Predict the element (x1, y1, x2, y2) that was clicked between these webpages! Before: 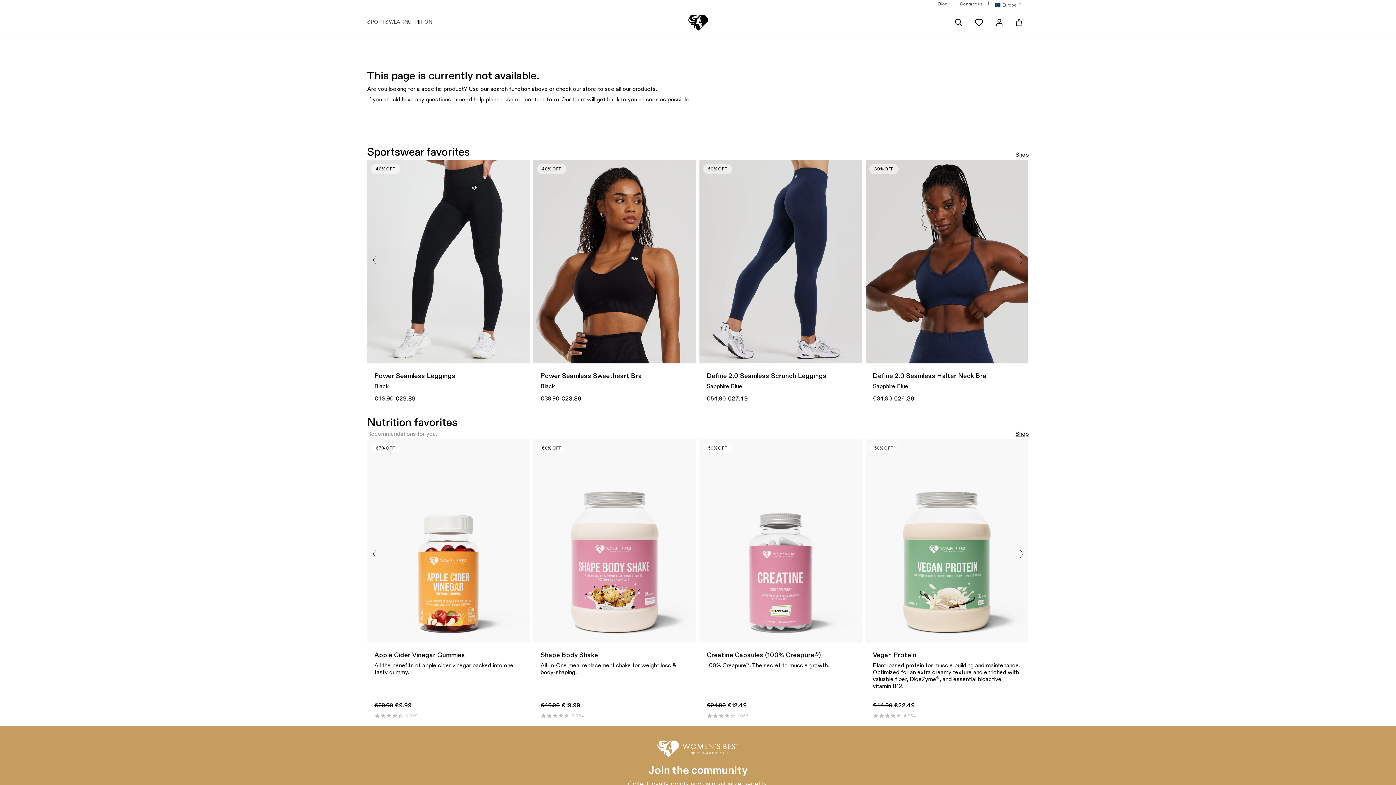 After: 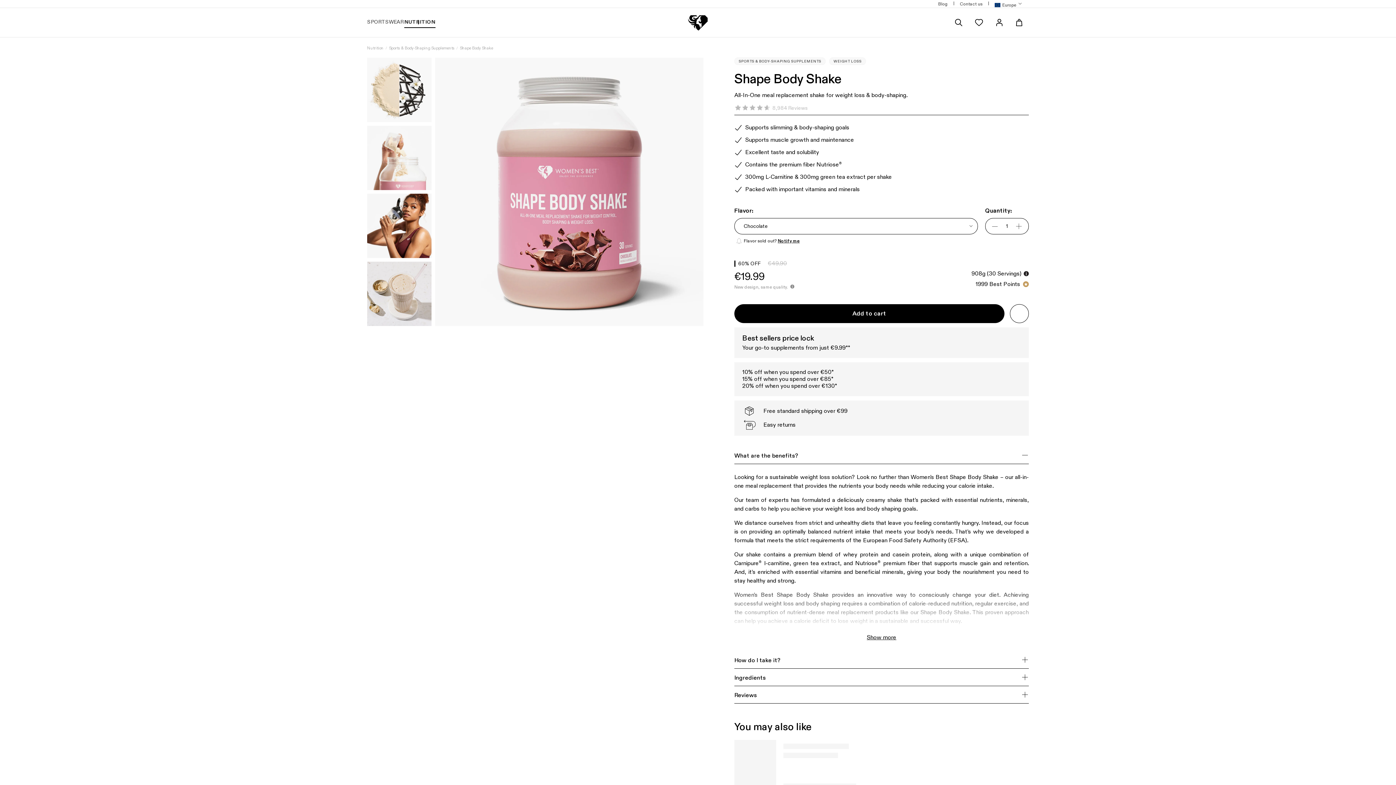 Action: label: Shape Body Shake
All-In-One meal replacement shake for weight loss & body-shaping.
€49.90
€19.99
8,984 bbox: (533, 642, 696, 724)